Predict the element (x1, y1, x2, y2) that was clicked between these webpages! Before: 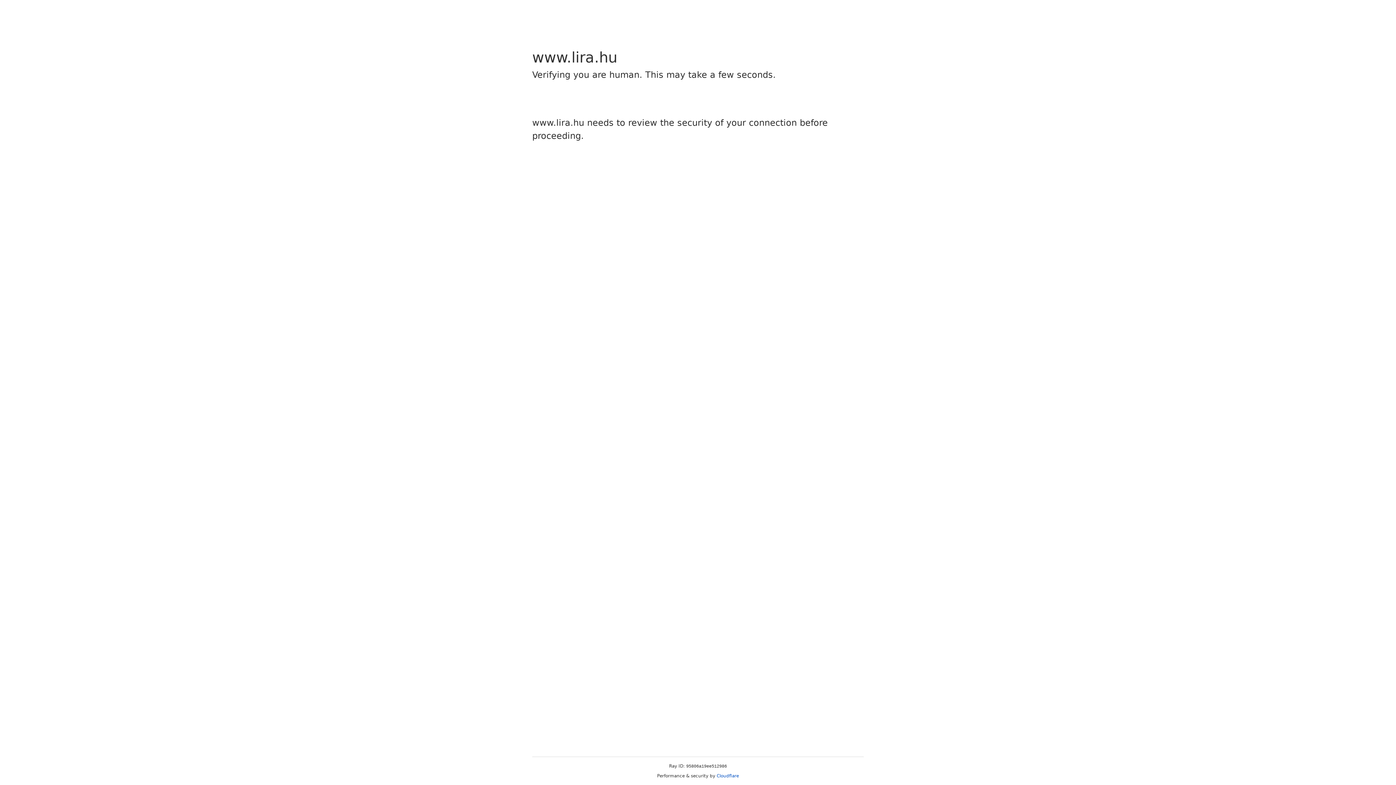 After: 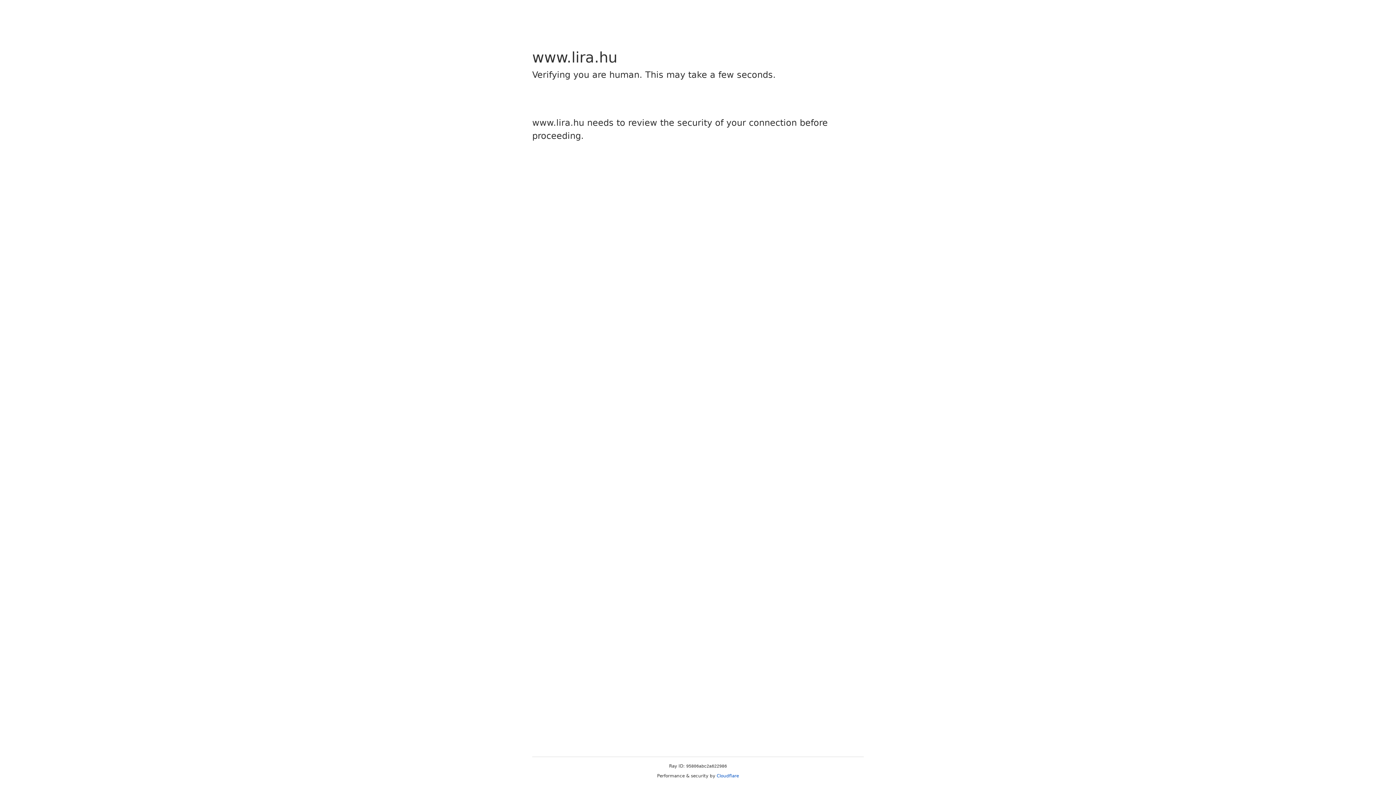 Action: label: Cloudflare bbox: (716, 773, 739, 778)